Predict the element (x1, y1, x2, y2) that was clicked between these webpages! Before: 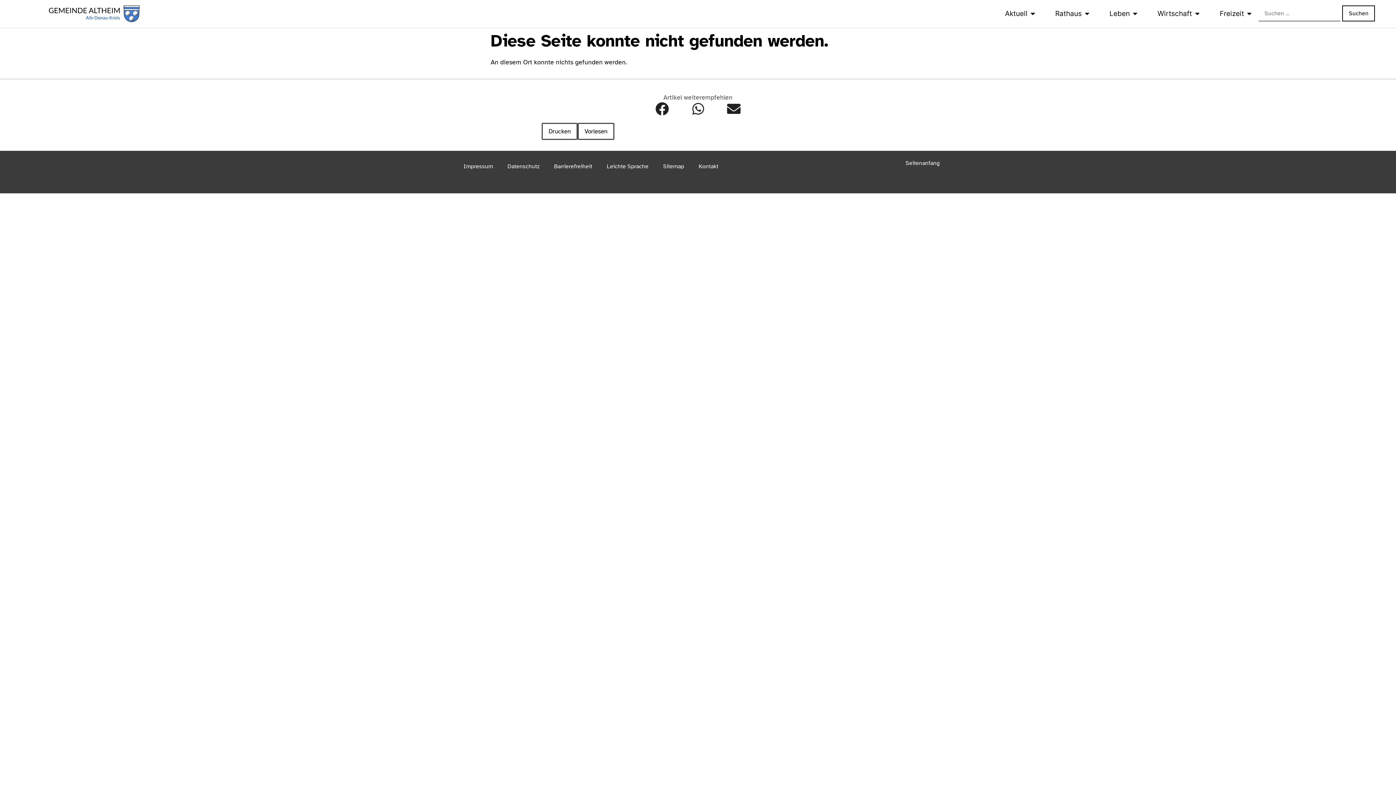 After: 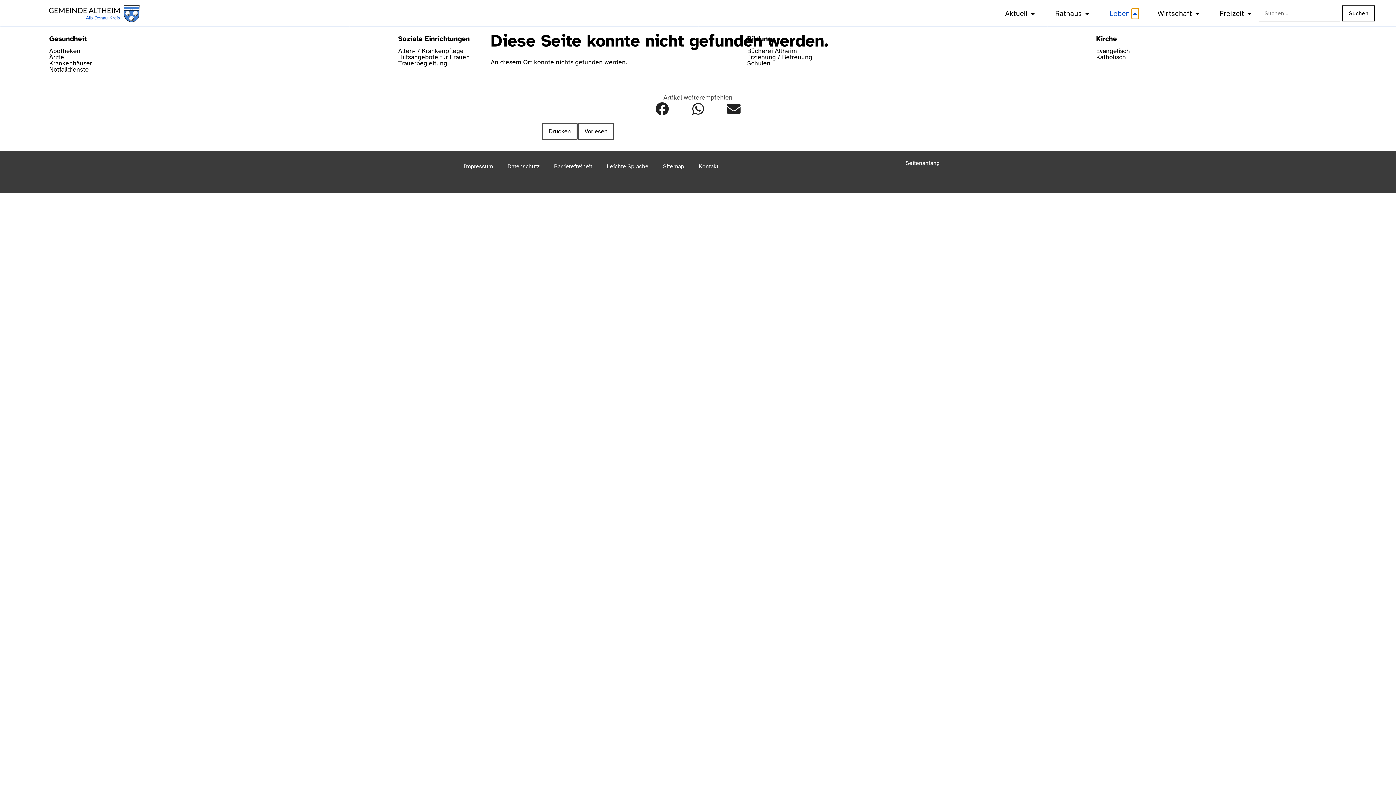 Action: bbox: (1131, 8, 1138, 18) label: Open Leben